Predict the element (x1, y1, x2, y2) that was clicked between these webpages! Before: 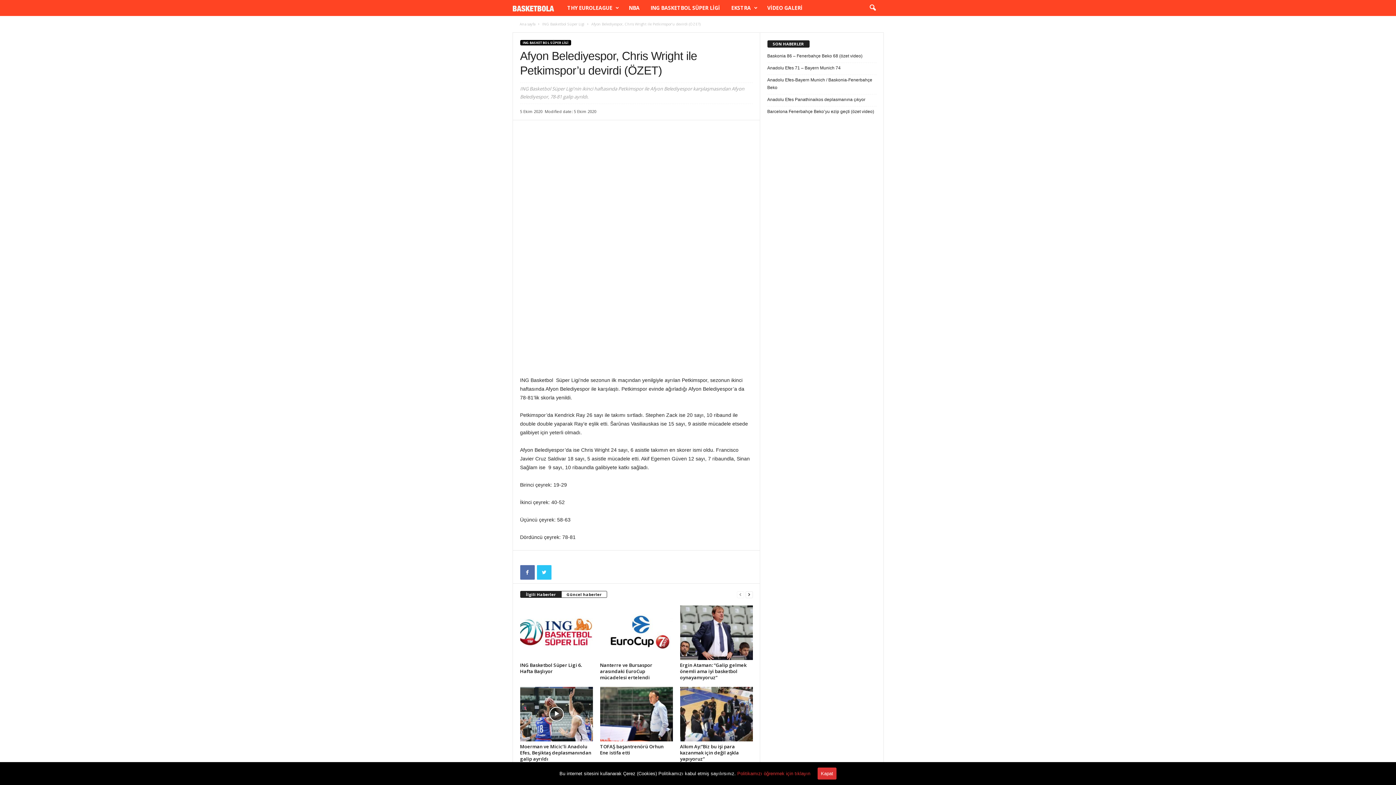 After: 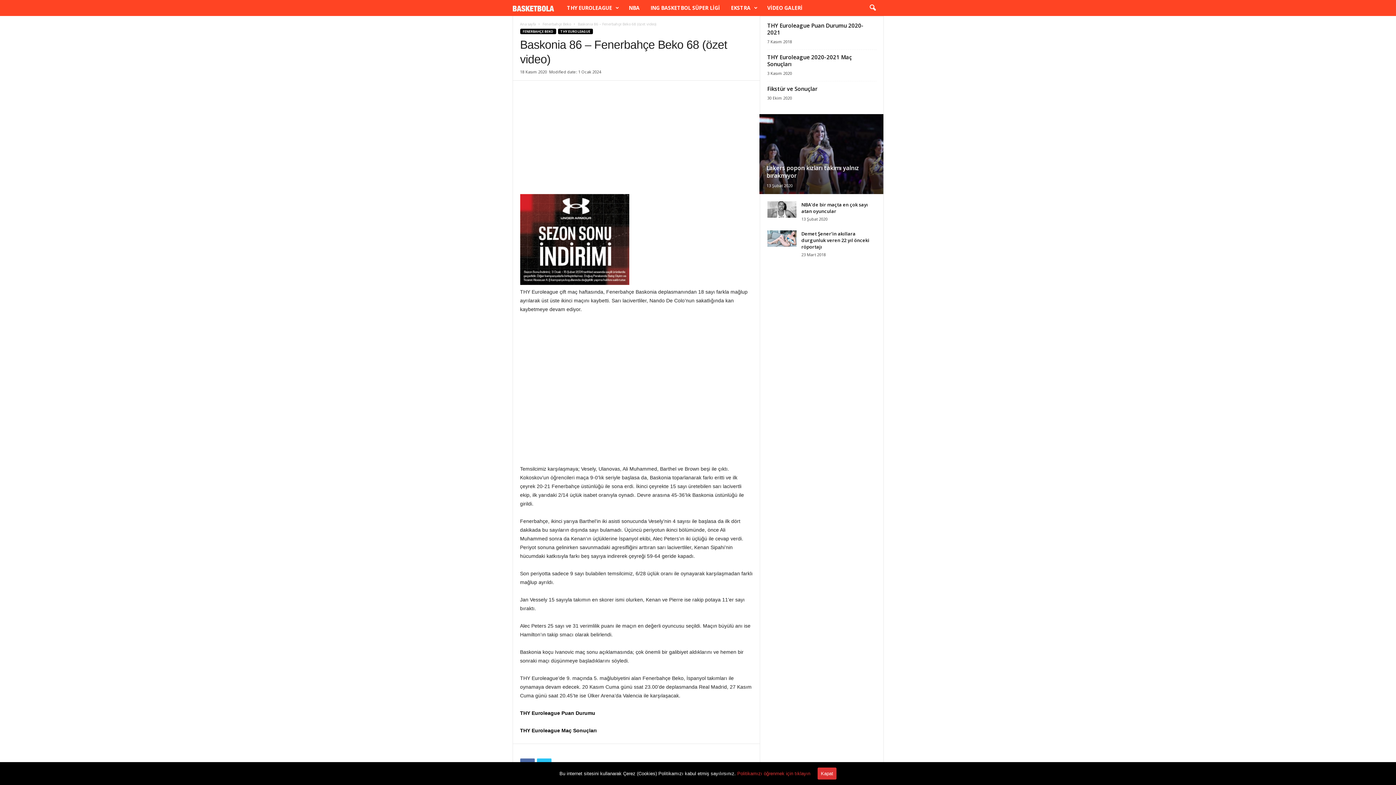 Action: label: Baskonia 86 – Fenerbahçe Beko 68 (özet video) bbox: (767, 52, 876, 59)